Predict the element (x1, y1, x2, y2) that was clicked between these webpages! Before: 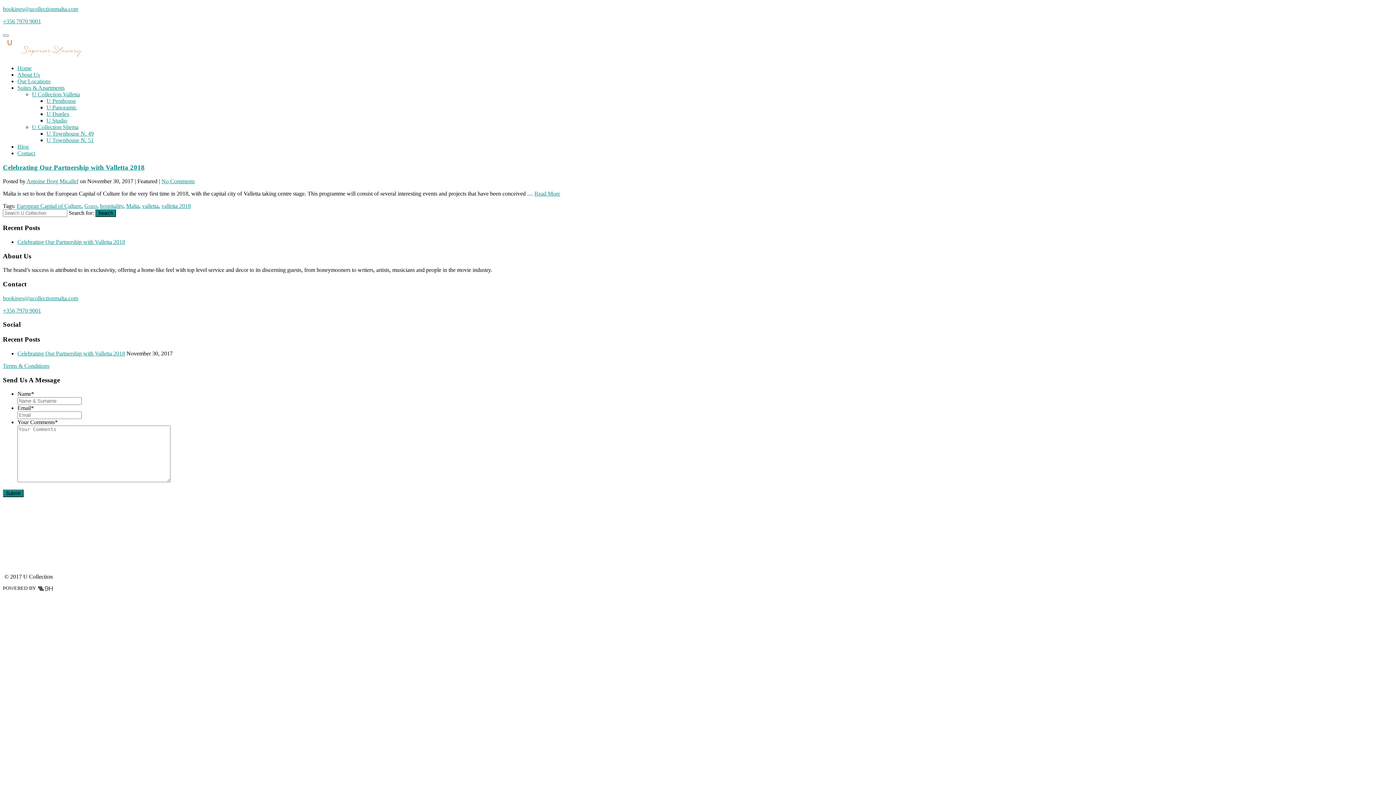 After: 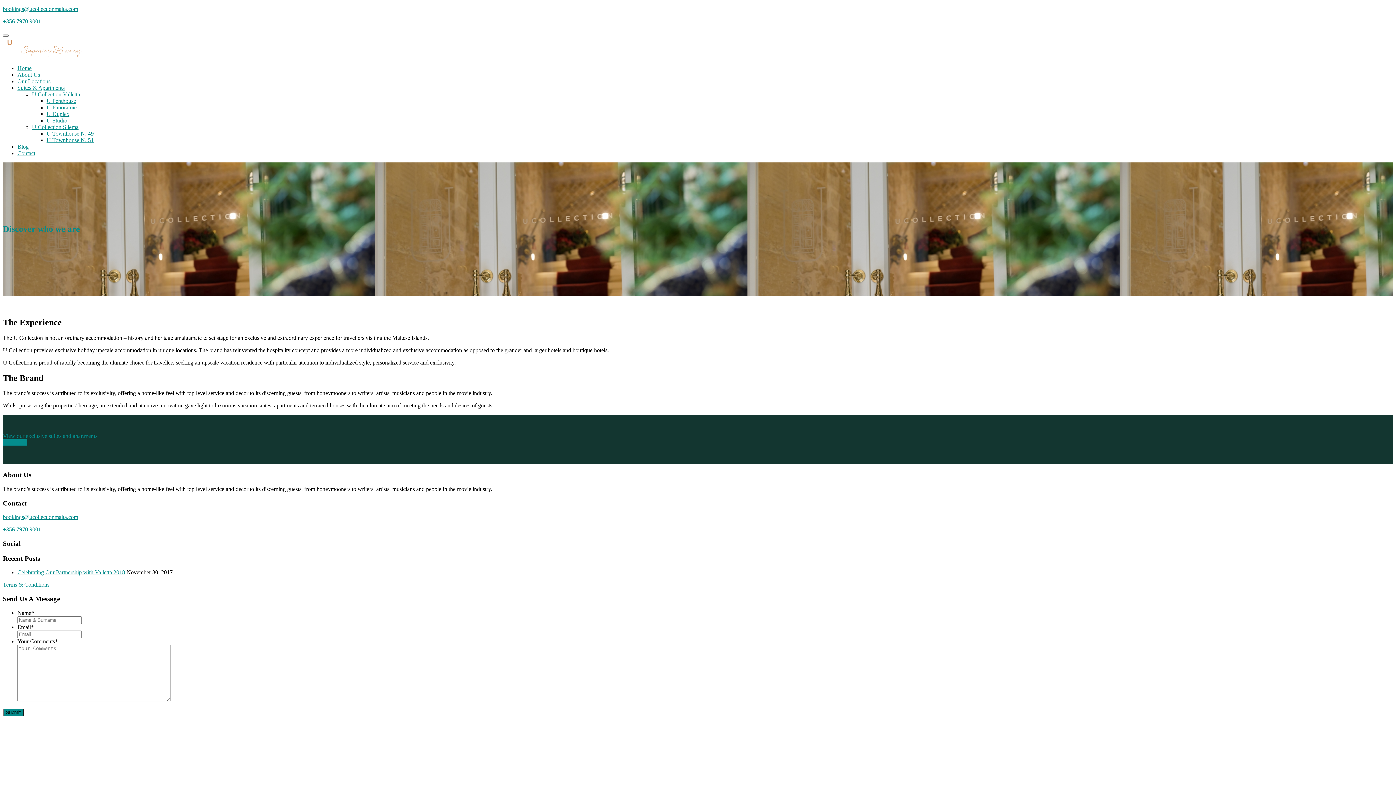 Action: bbox: (17, 71, 40, 77) label: About Us